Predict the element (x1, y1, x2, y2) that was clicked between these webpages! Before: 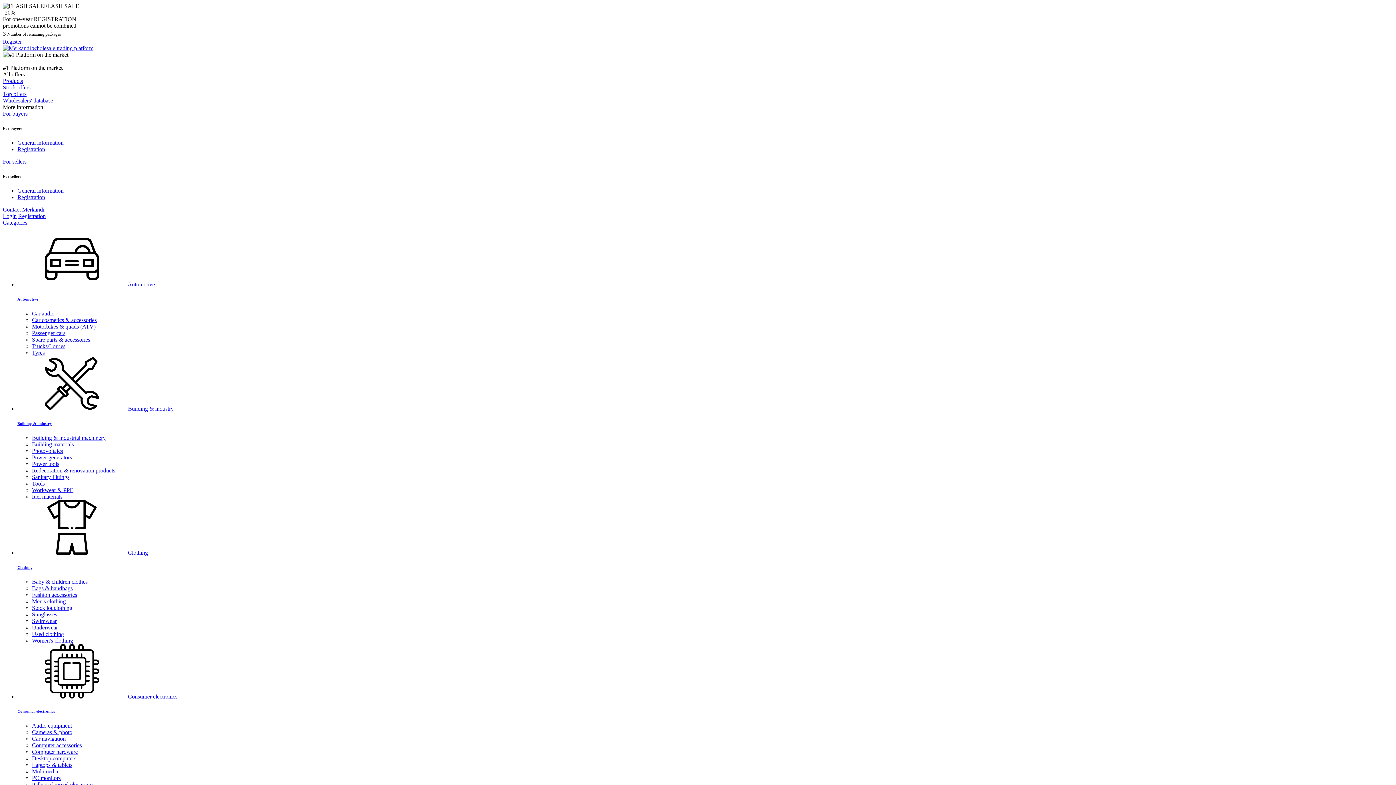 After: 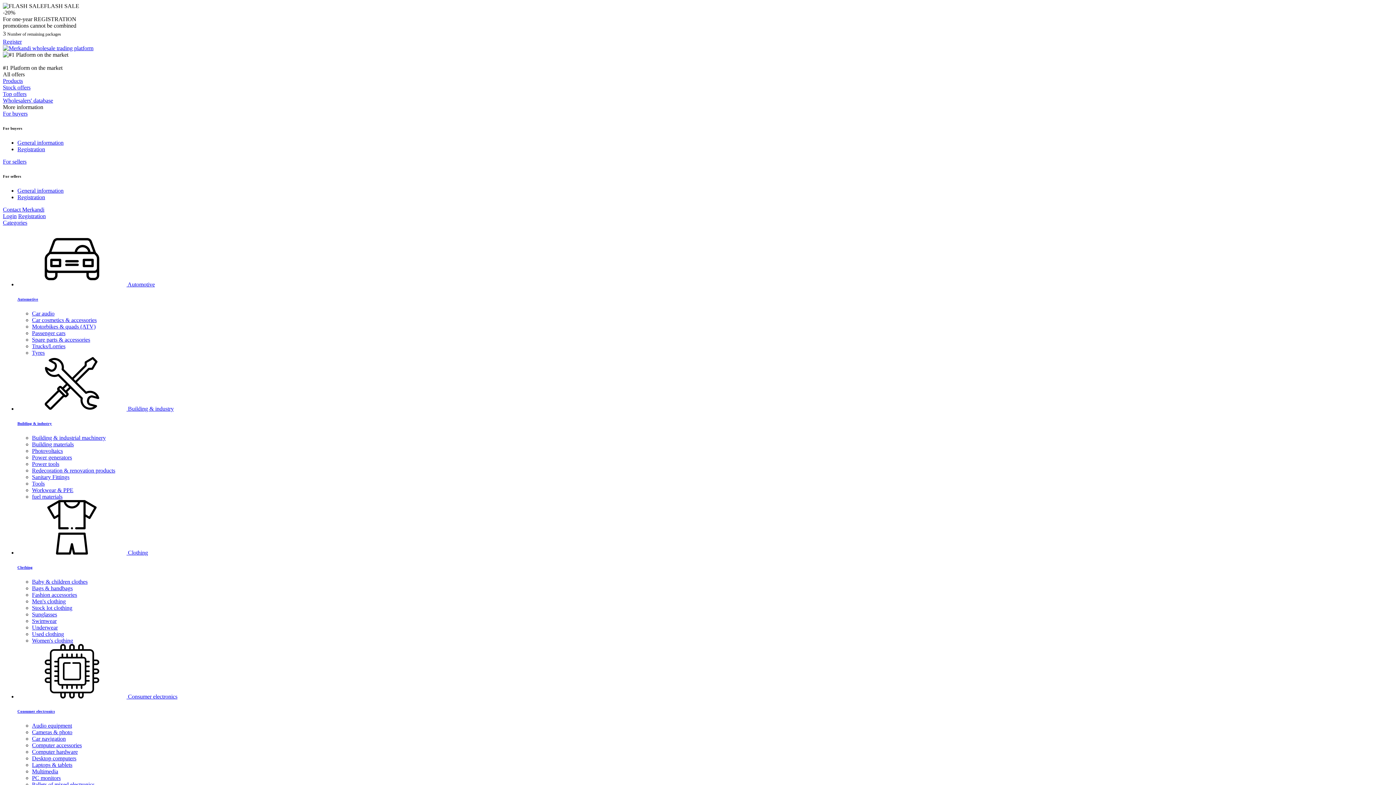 Action: bbox: (32, 735, 65, 742) label: Car navigation